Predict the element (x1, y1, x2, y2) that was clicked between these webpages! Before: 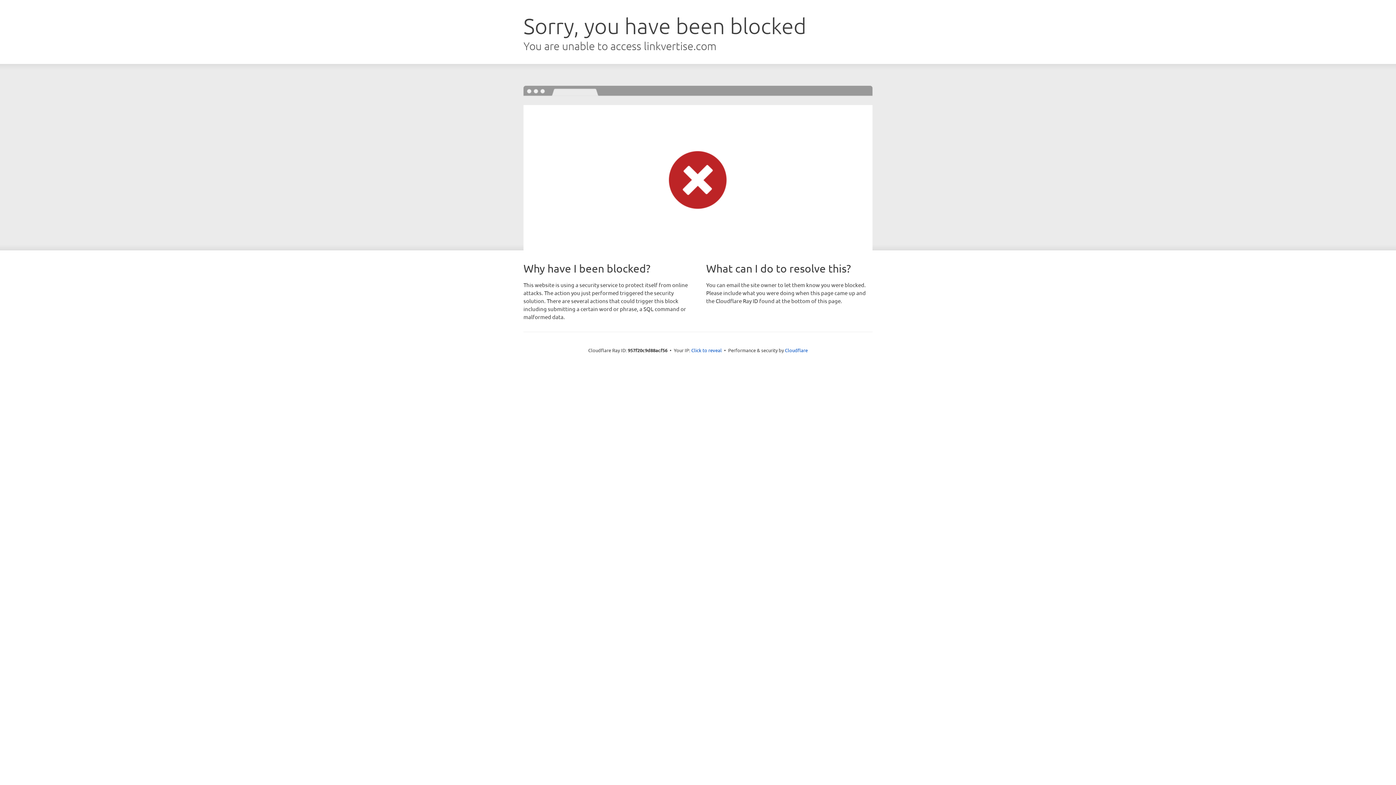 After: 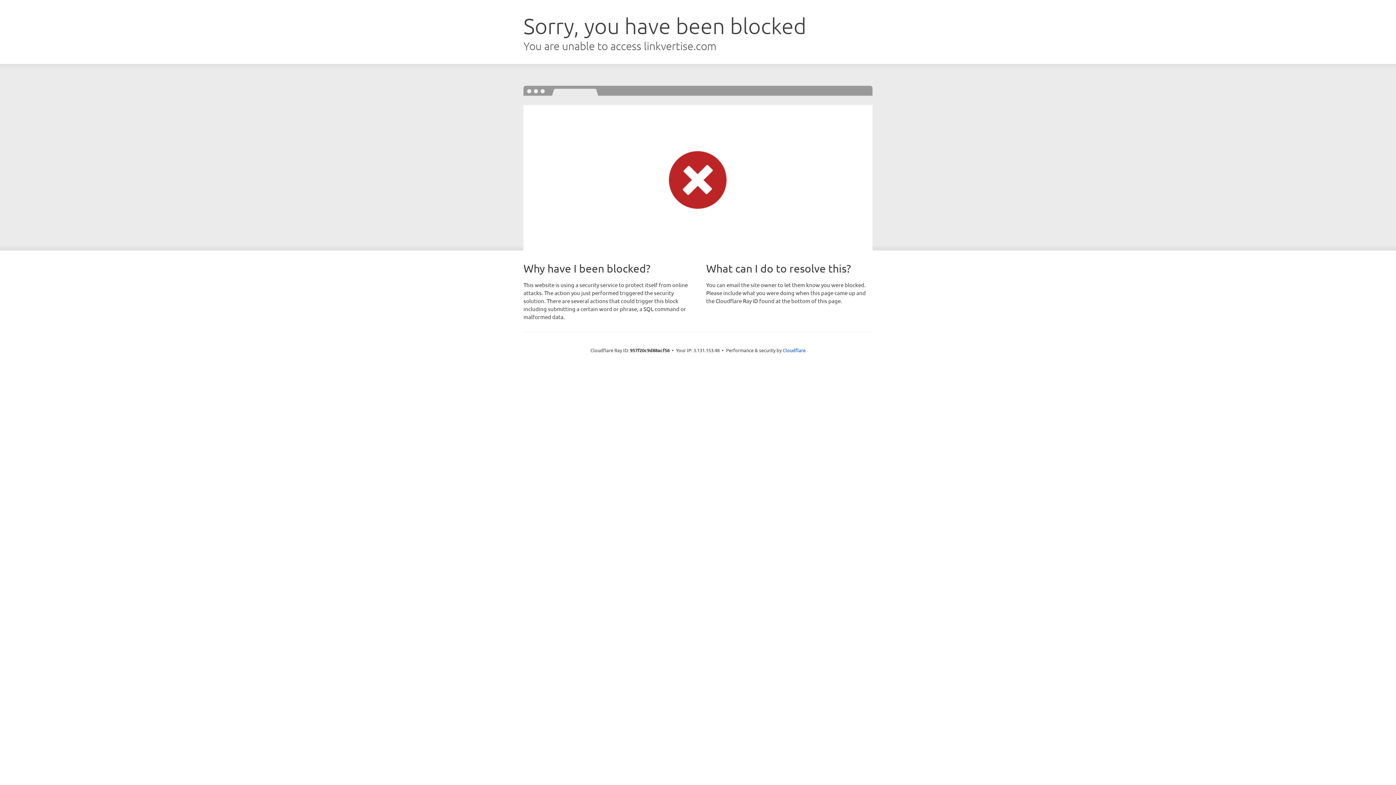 Action: label: Click to reveal bbox: (691, 346, 722, 353)